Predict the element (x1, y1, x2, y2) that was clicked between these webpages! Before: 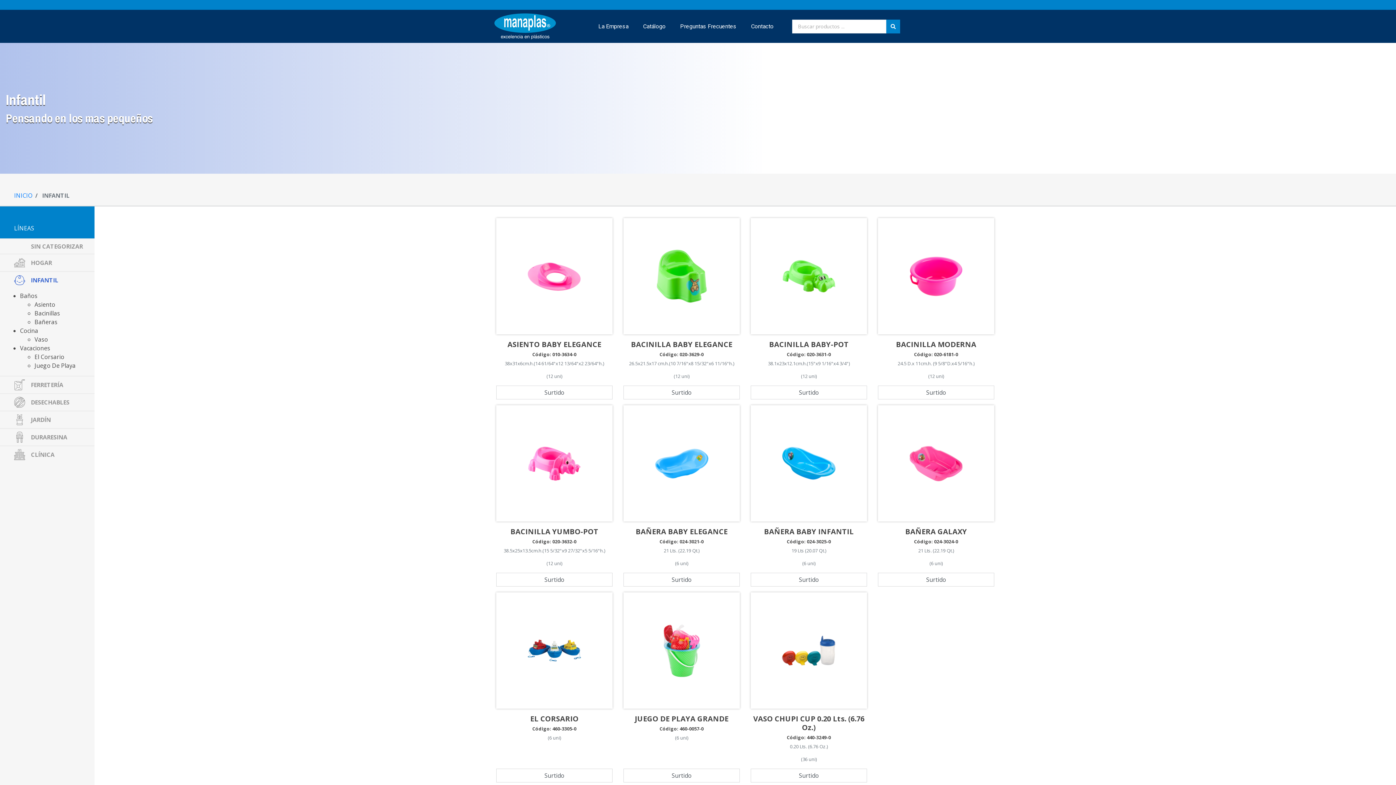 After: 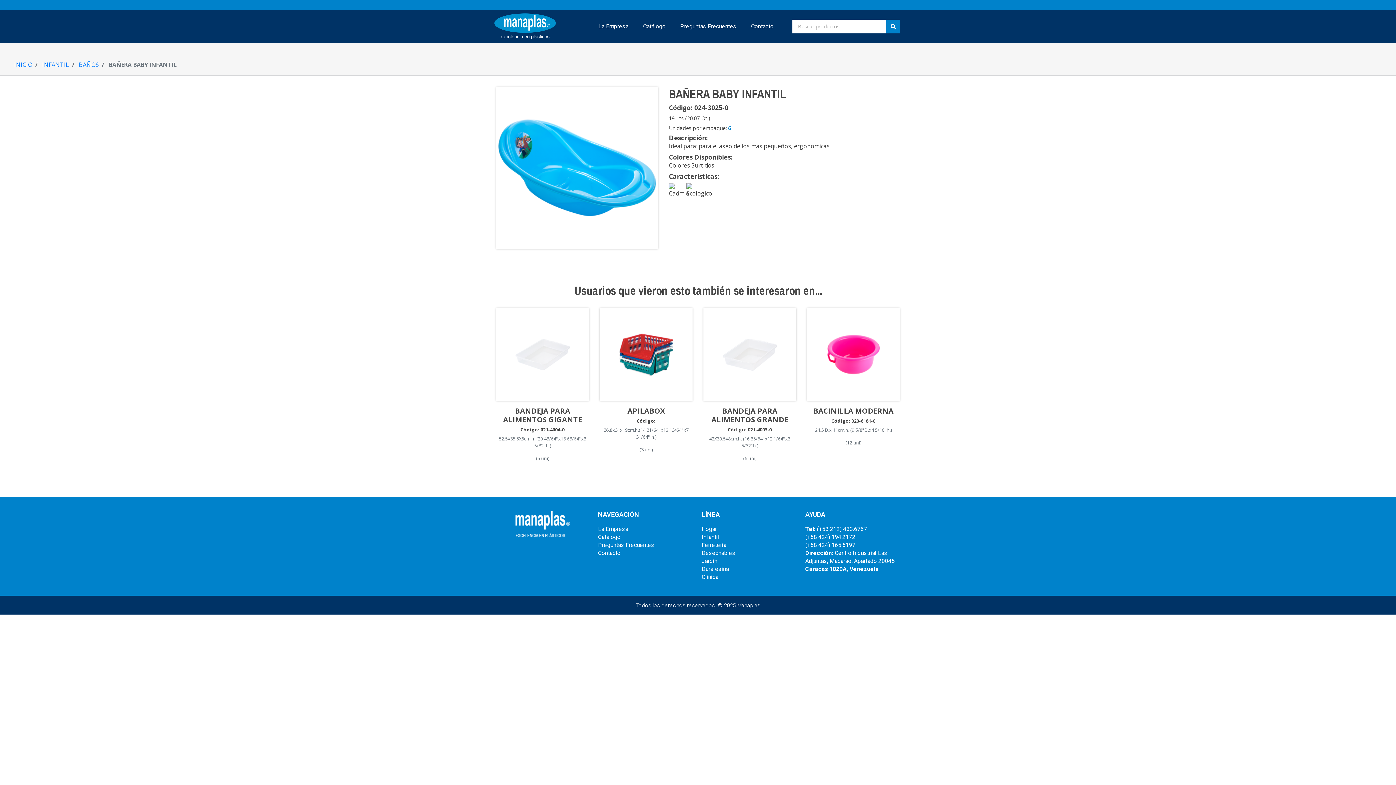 Action: label:  Ver Detalle
BAÑERA BABY INFANTIL
Código: 024-3025-0

19 Lts (20.07 Qt.)

(6 uni) bbox: (750, 405, 867, 573)